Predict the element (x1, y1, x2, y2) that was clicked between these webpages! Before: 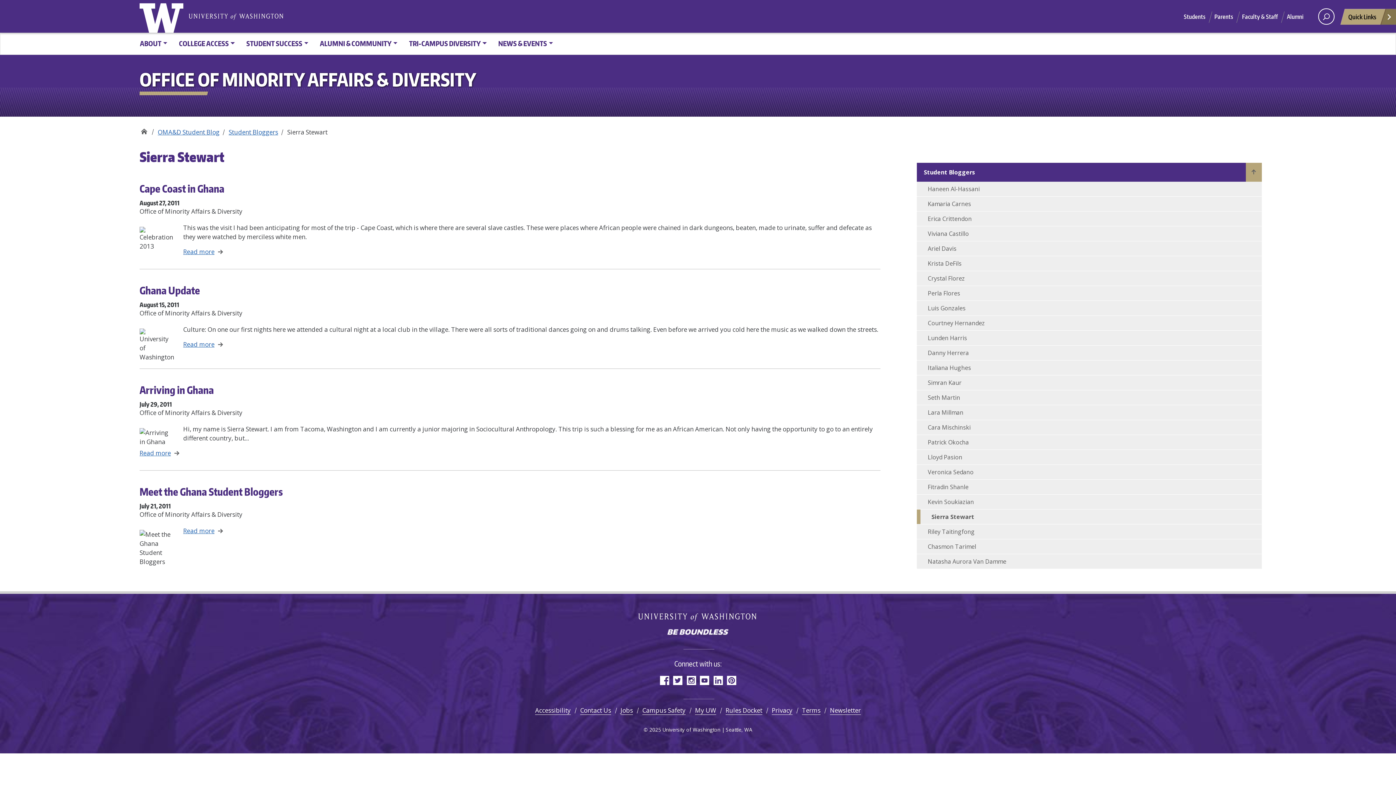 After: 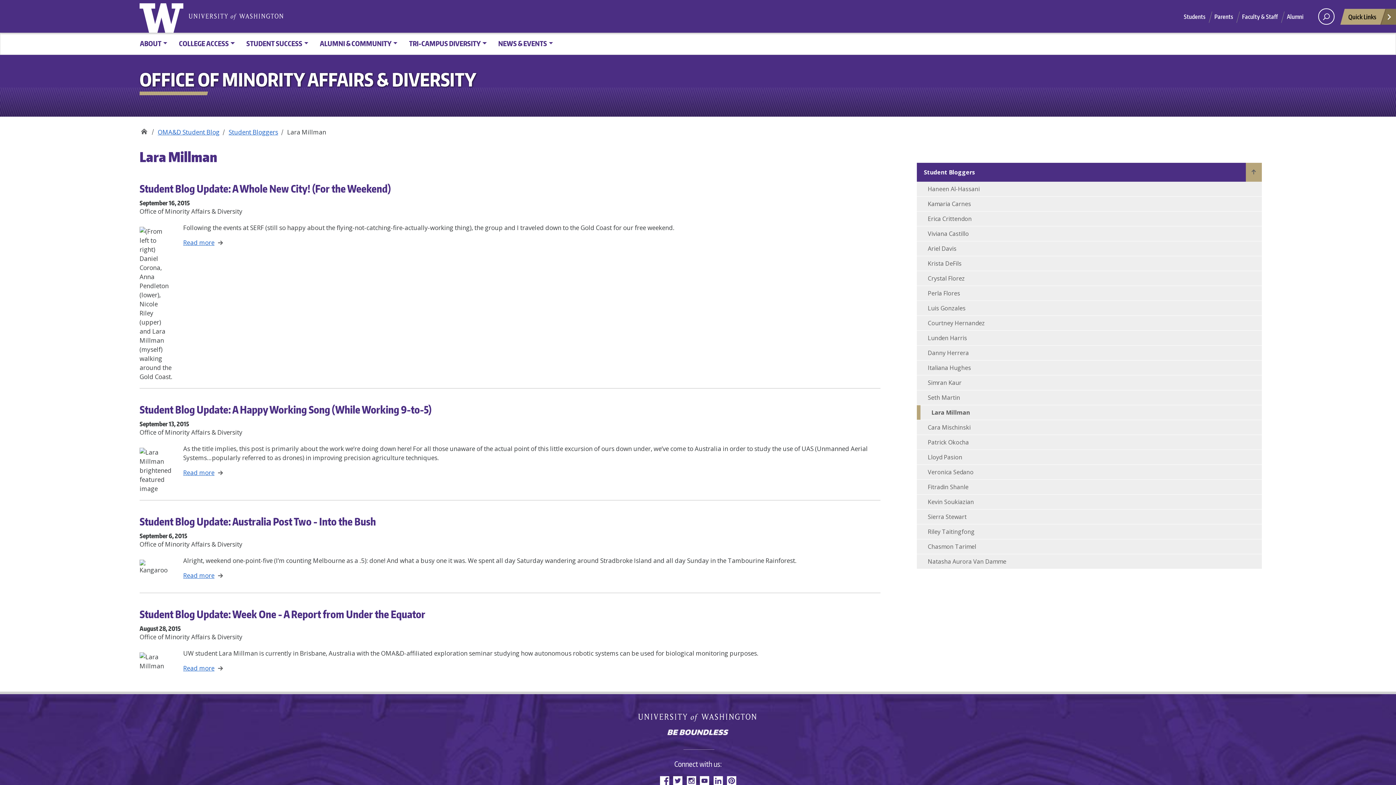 Action: bbox: (917, 405, 1262, 419) label: Lara Millman